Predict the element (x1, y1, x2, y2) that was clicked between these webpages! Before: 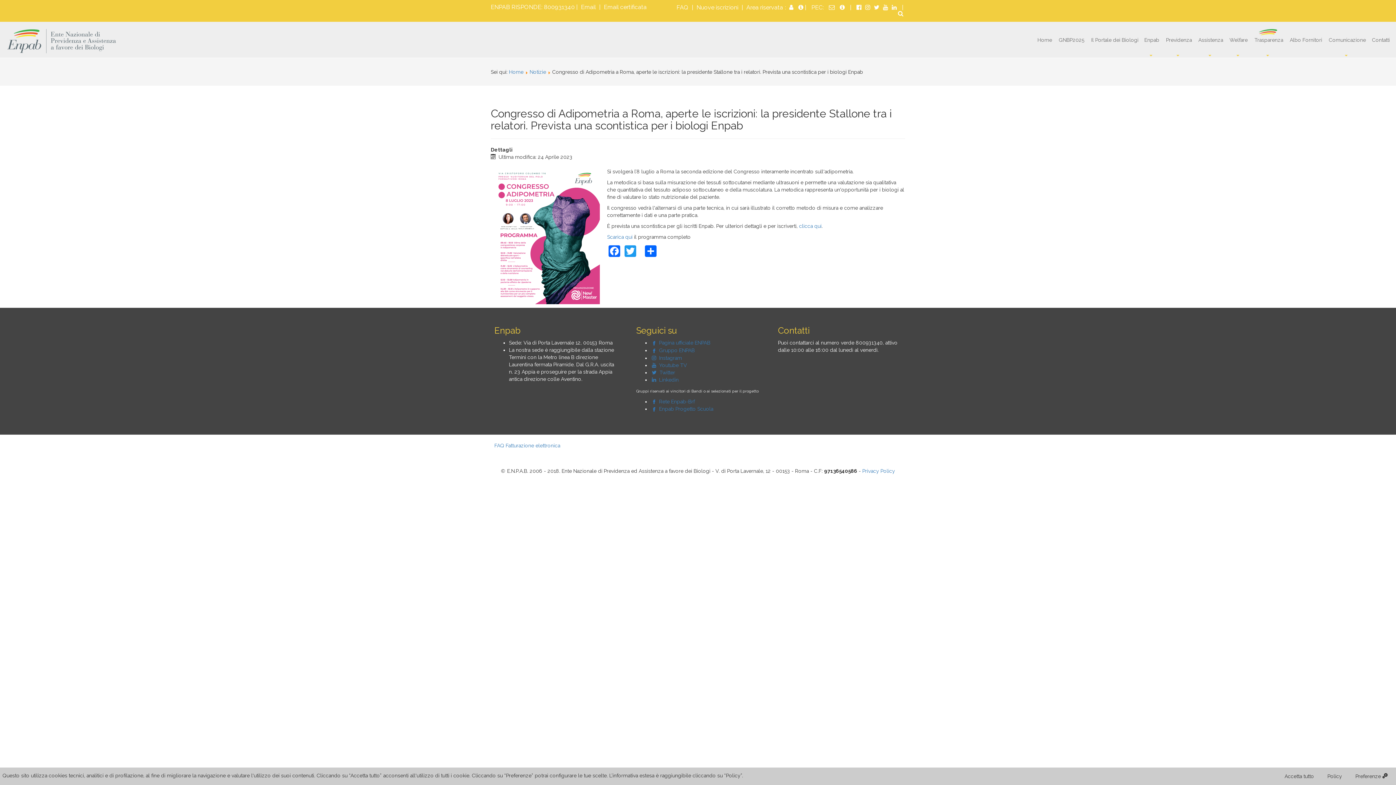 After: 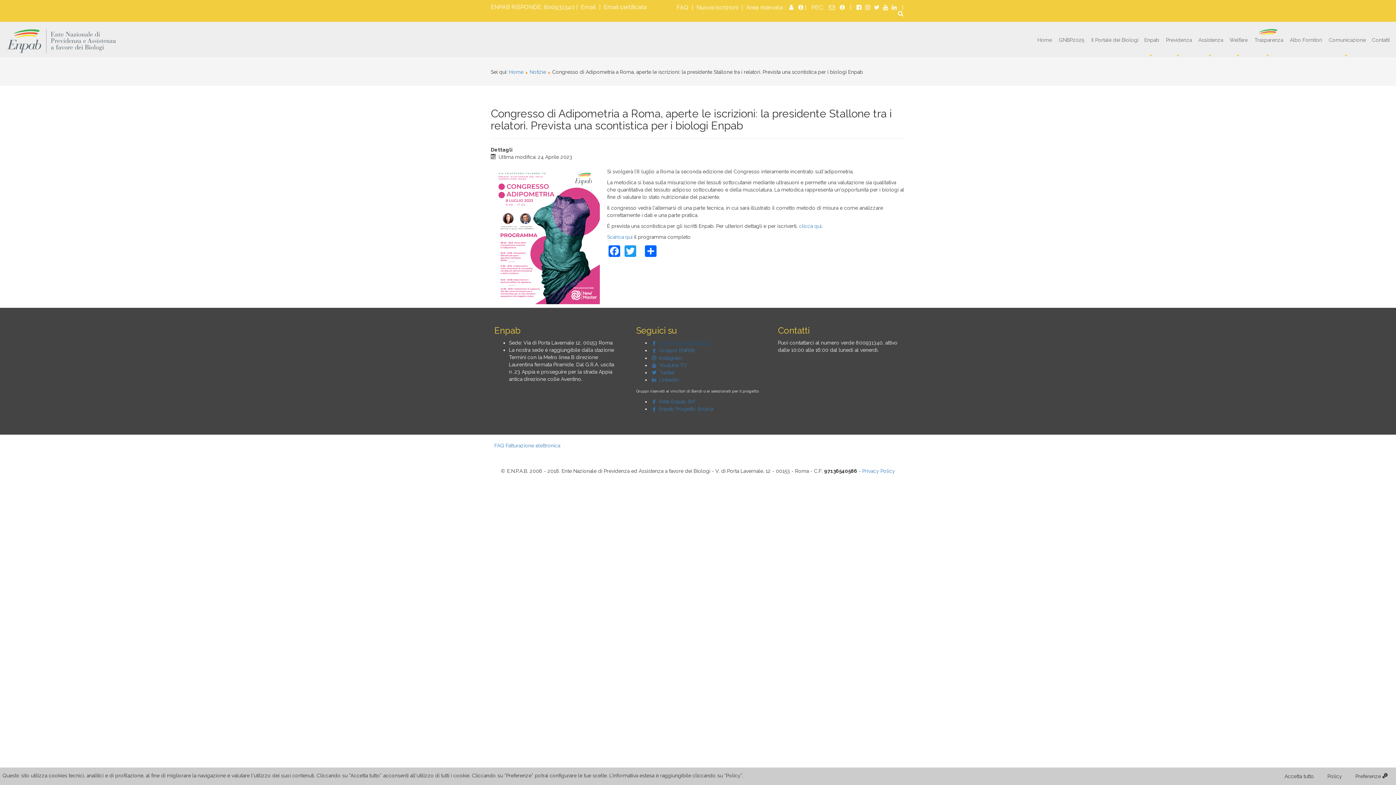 Action: bbox: (650, 339, 710, 345) label:  Pagina ufficiale ENPAB